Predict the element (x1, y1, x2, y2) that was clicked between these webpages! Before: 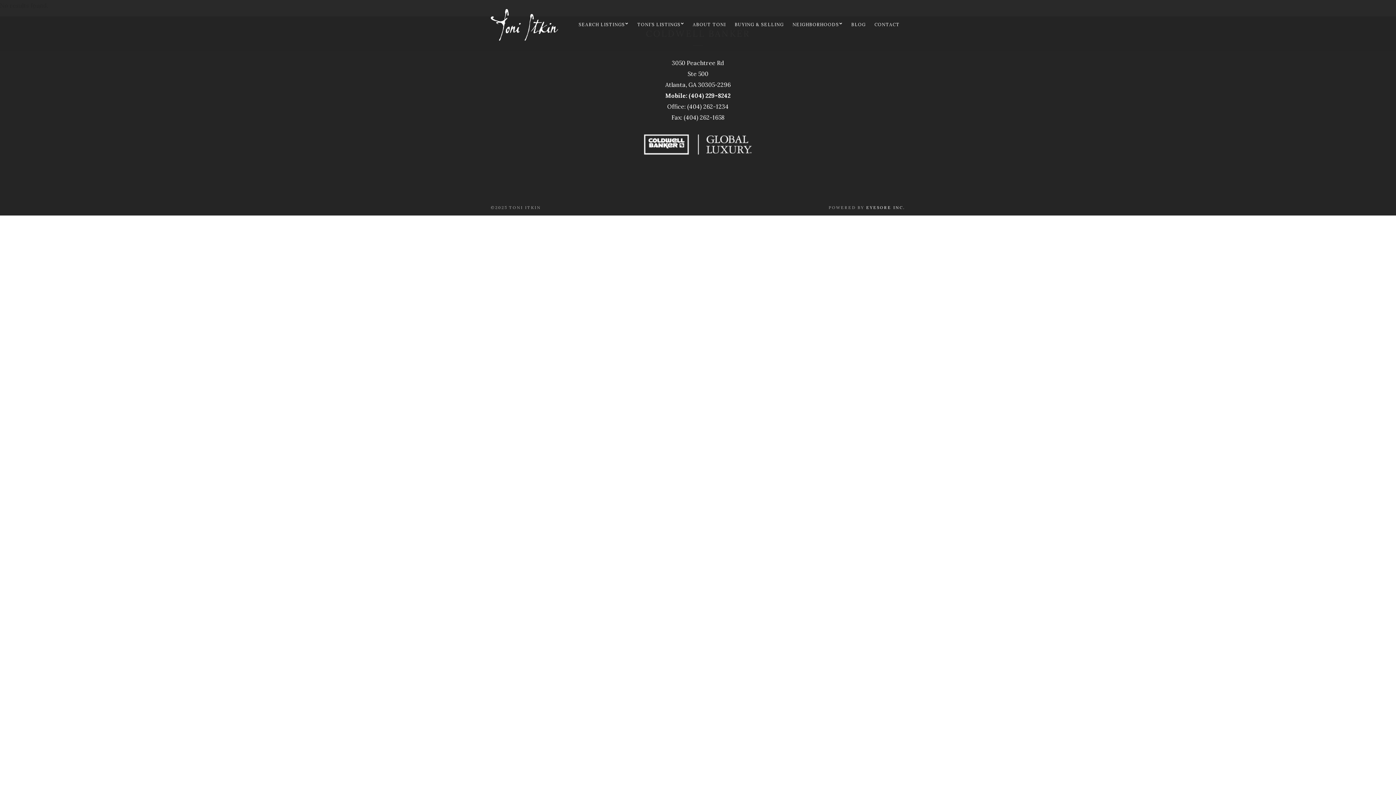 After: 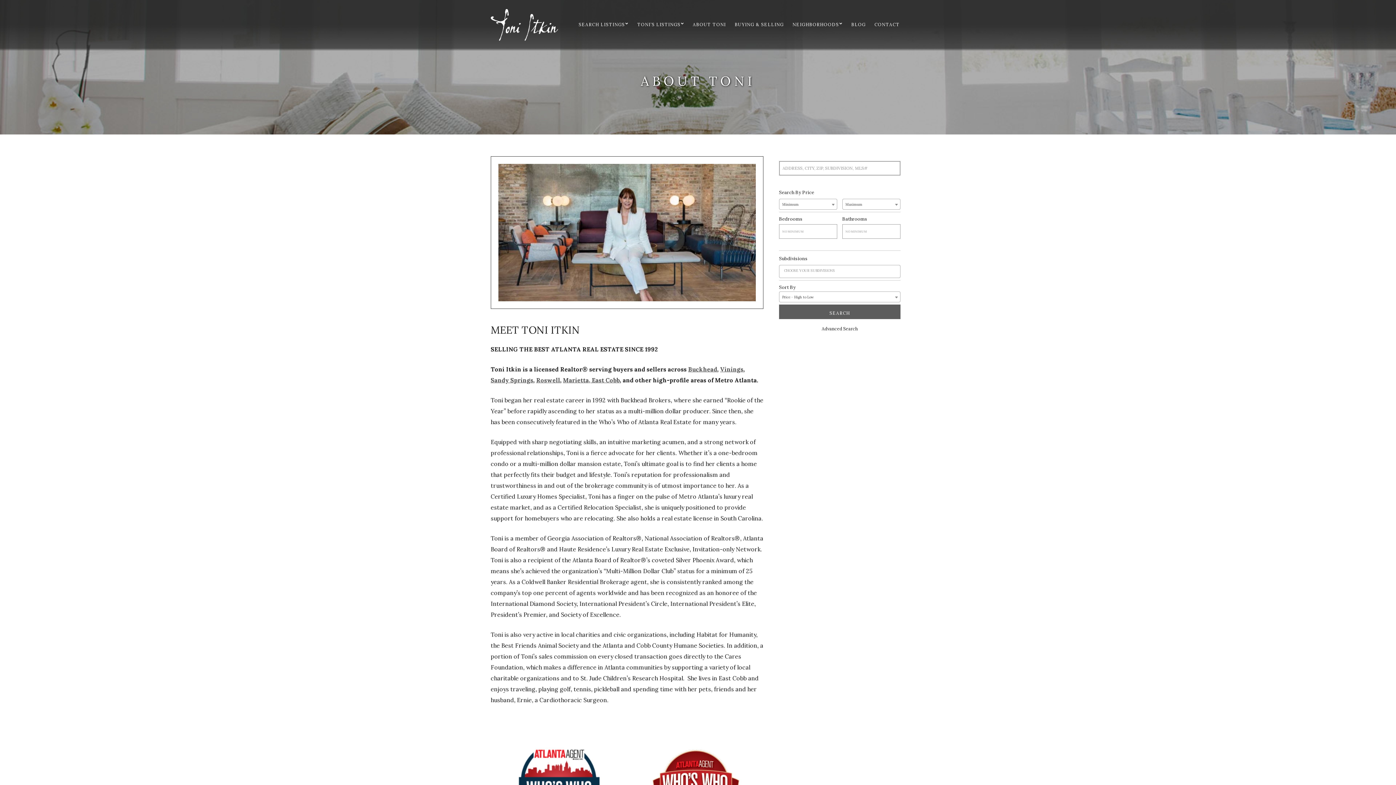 Action: label: ABOUT TONI bbox: (693, 21, 726, 27)